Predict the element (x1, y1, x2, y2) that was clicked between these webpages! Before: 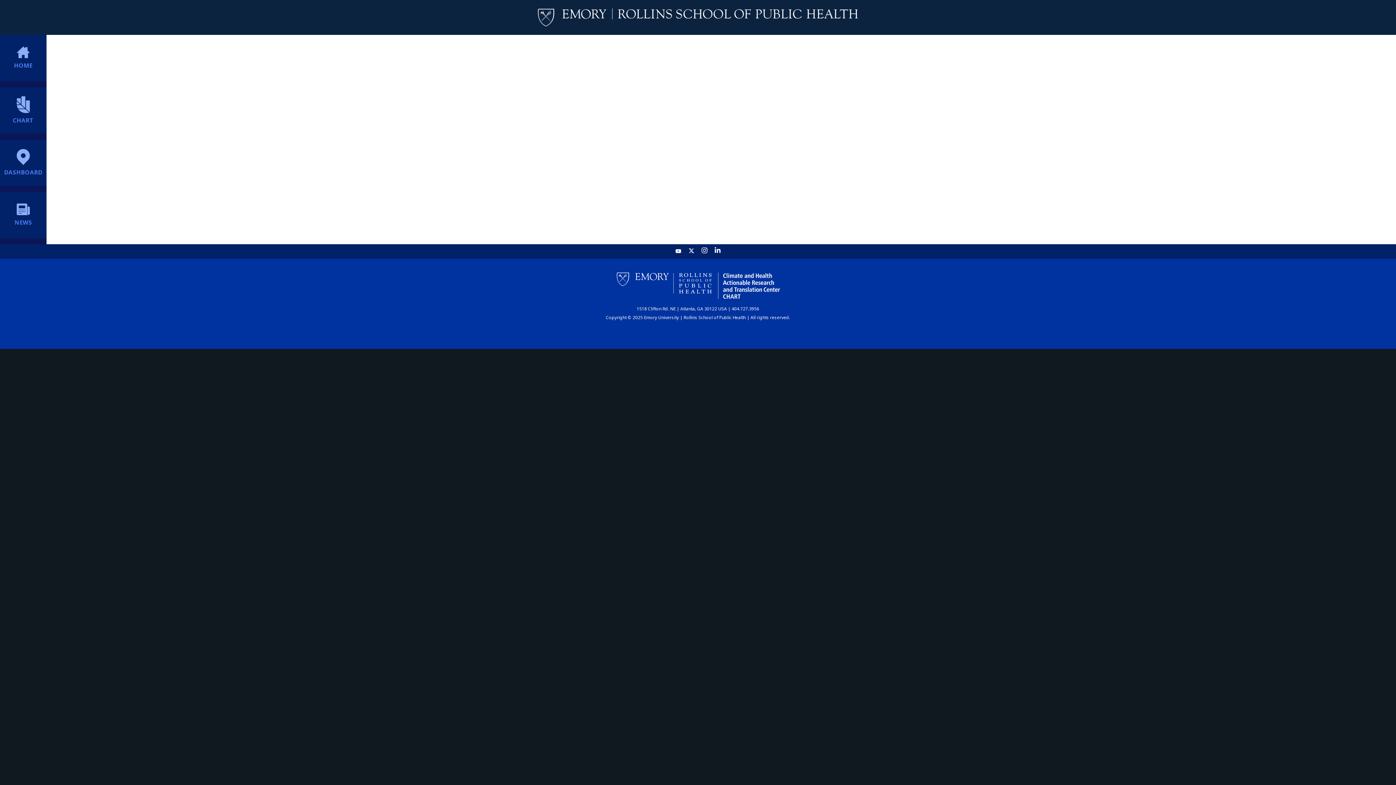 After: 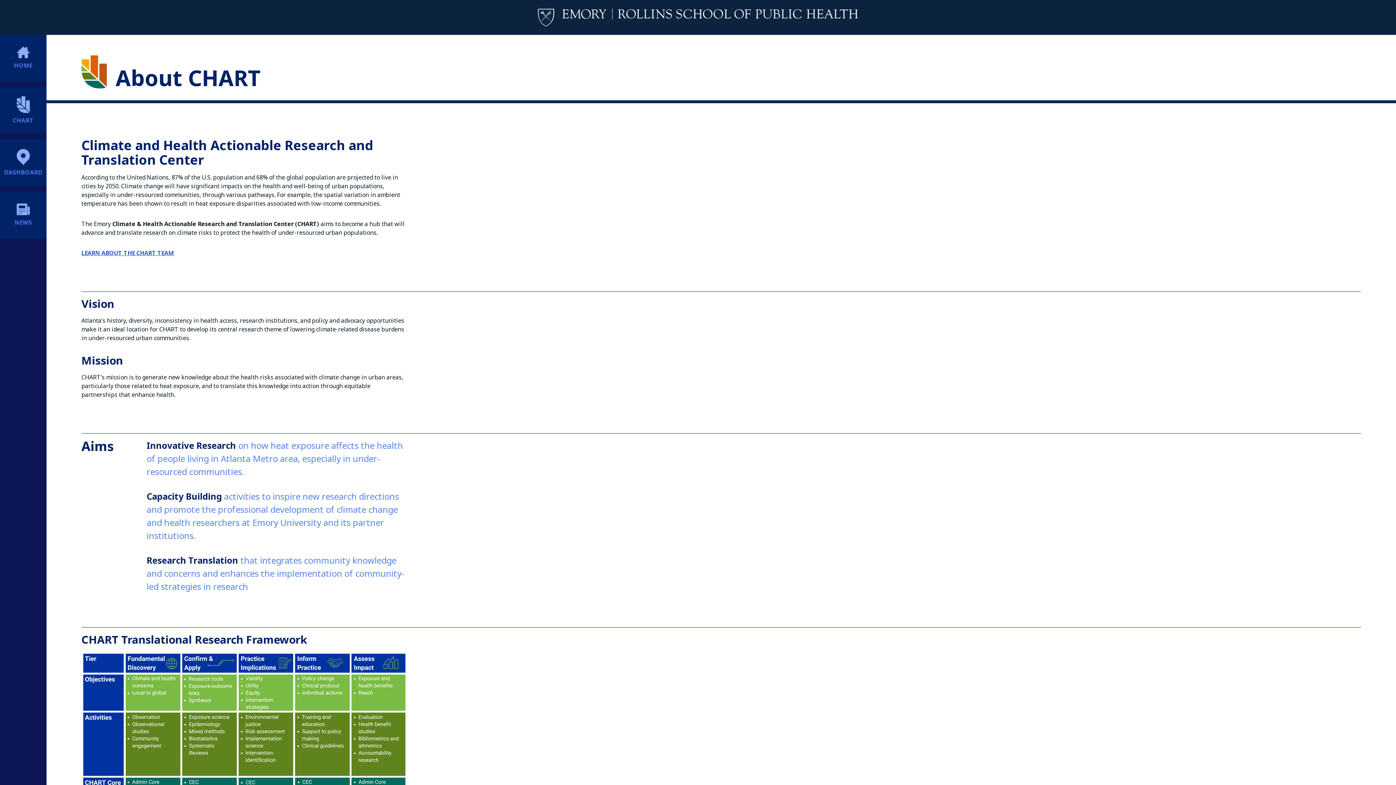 Action: label: CHART bbox: (0, 87, 46, 133)